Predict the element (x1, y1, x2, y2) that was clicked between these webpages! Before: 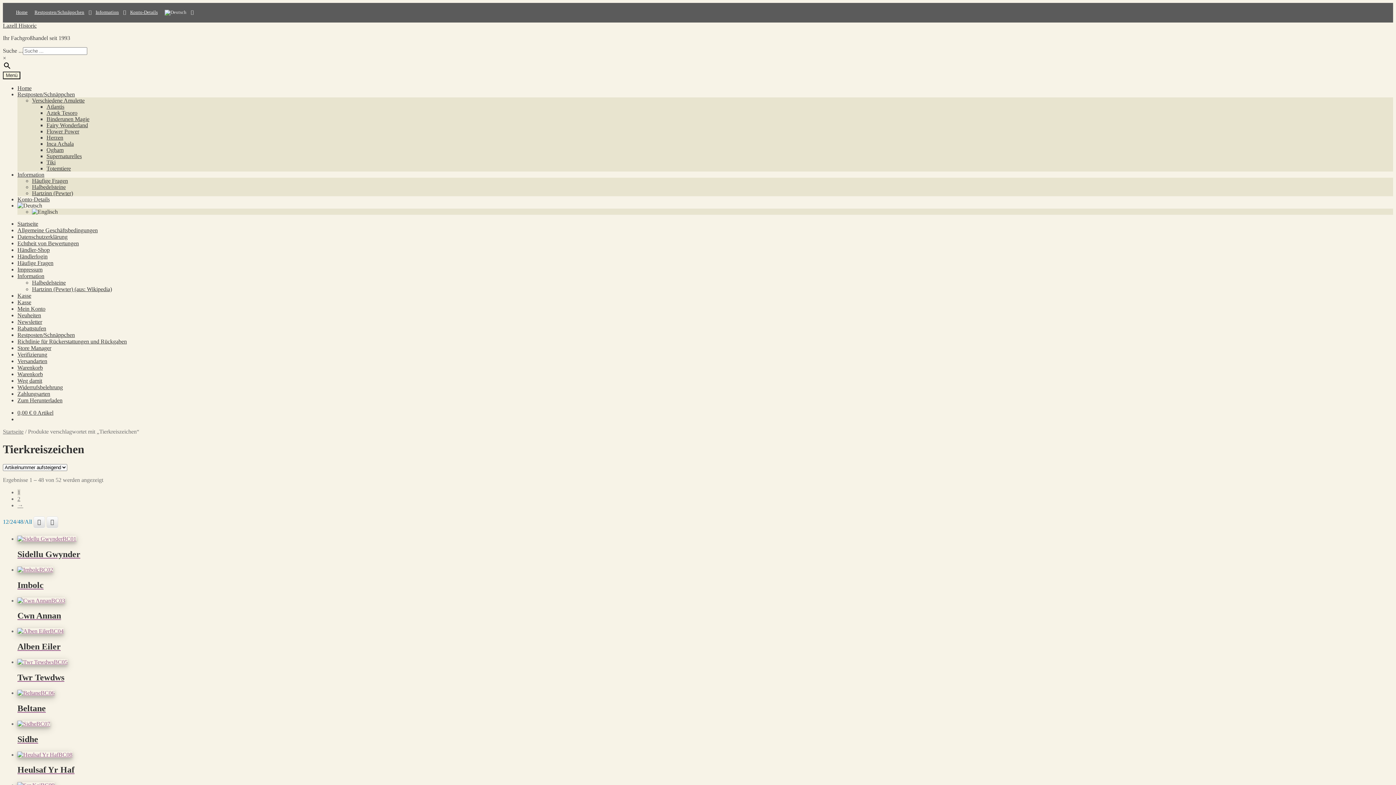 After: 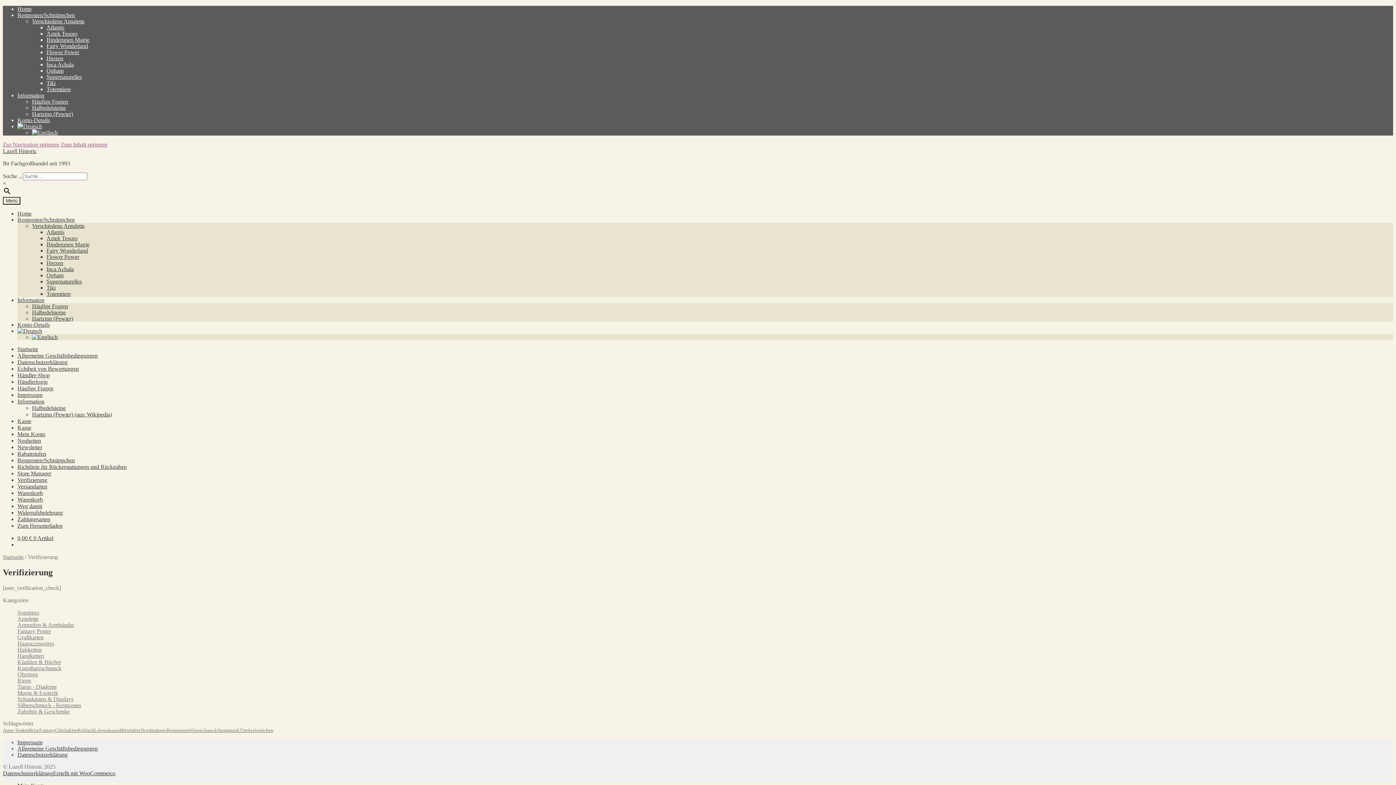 Action: bbox: (17, 351, 47, 357) label: Verifizierung